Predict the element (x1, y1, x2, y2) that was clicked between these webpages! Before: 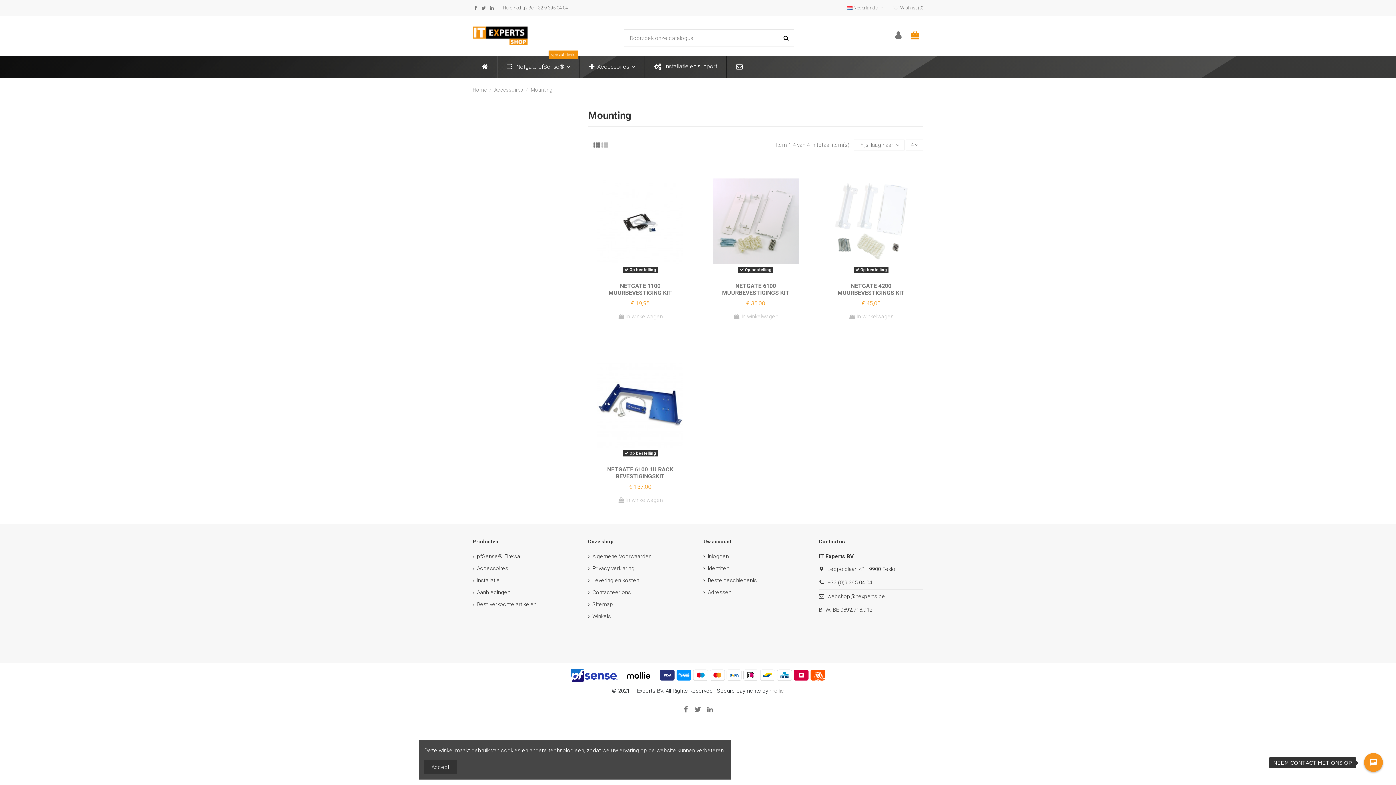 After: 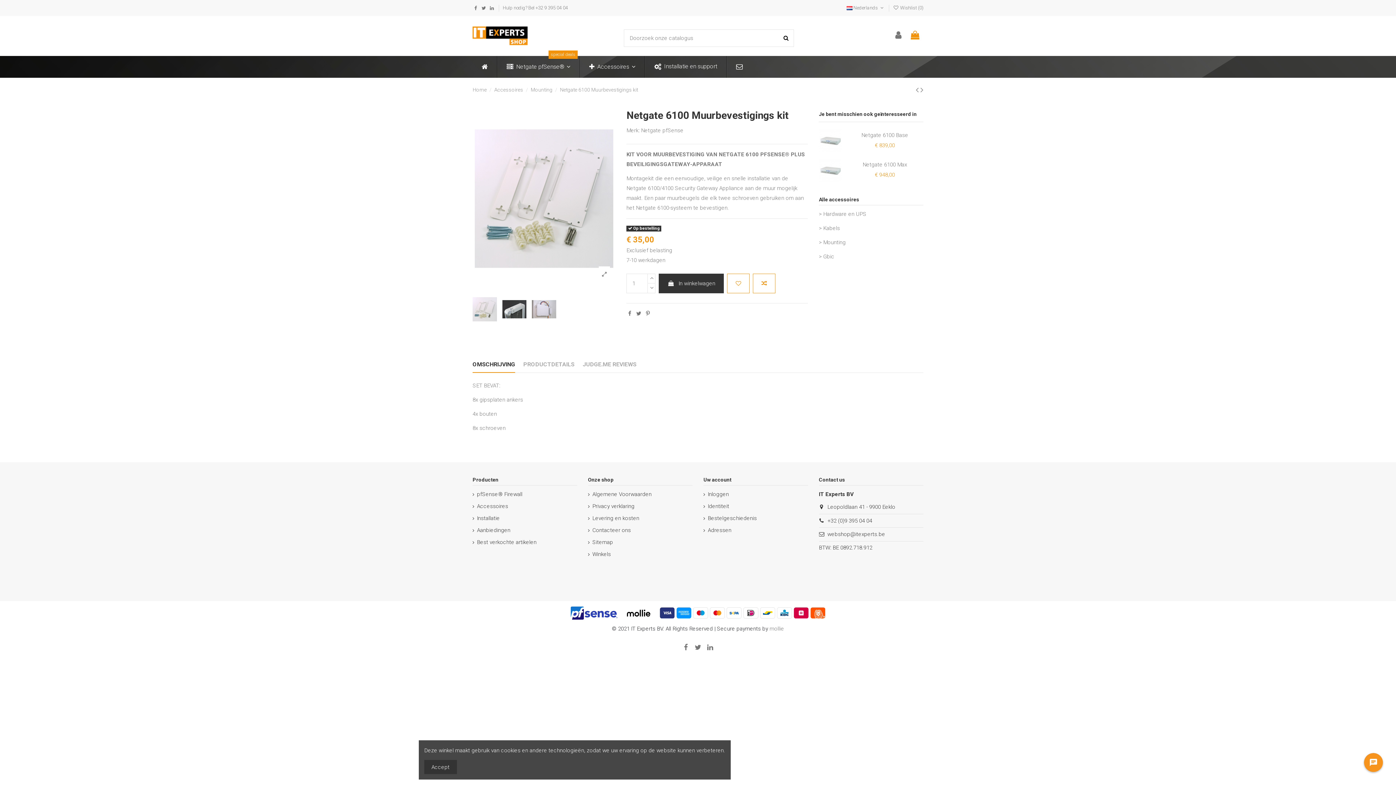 Action: label: € 35,00 bbox: (746, 300, 765, 307)